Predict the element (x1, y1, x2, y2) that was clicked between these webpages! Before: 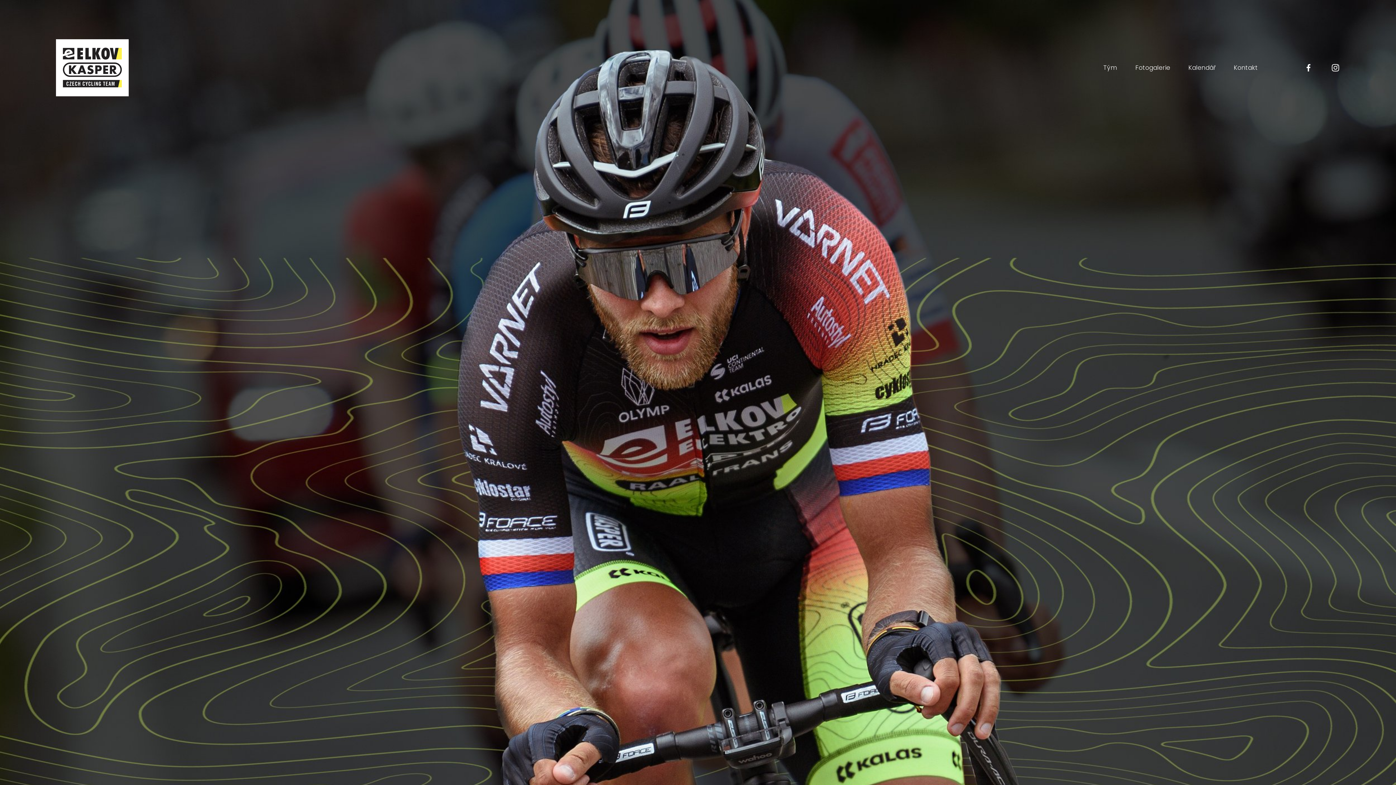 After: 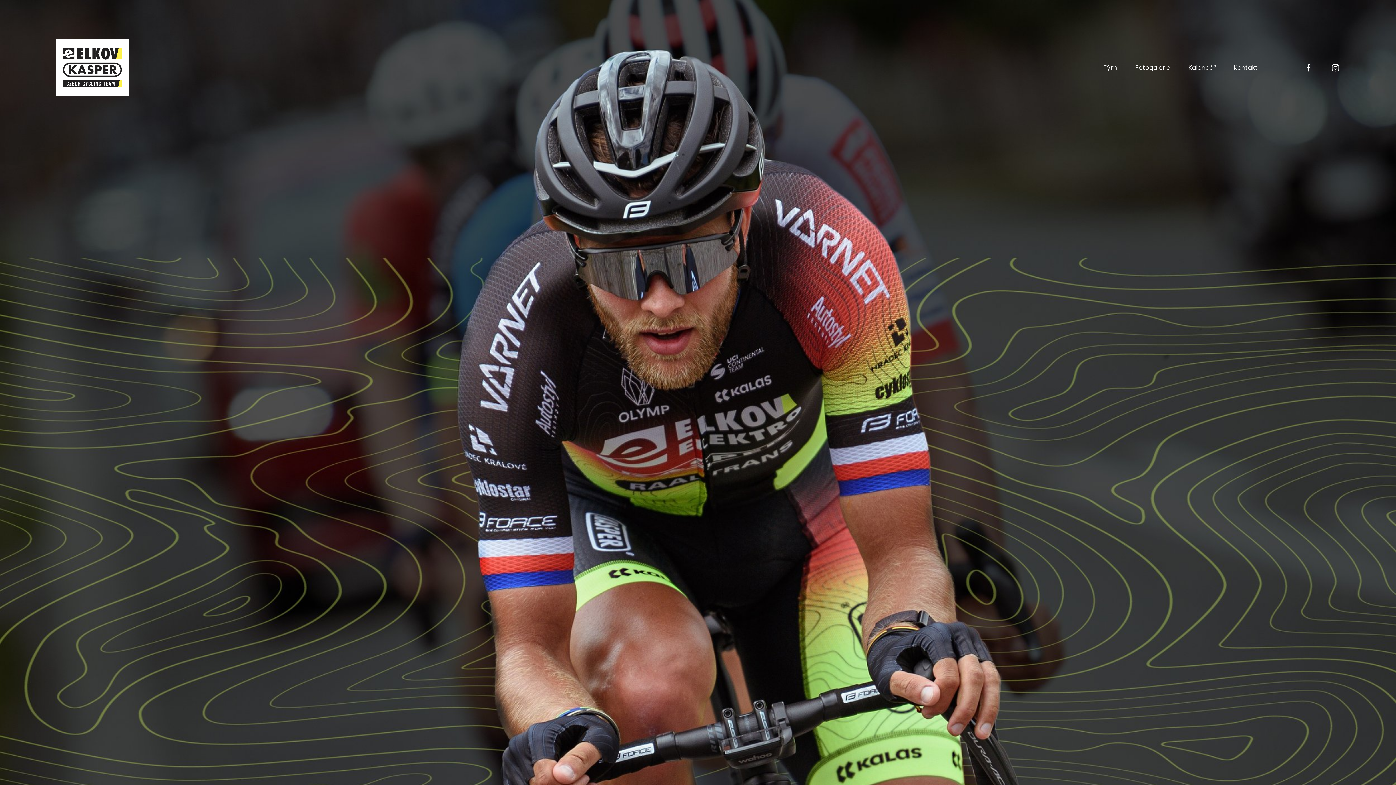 Action: bbox: (55, 39, 128, 96)